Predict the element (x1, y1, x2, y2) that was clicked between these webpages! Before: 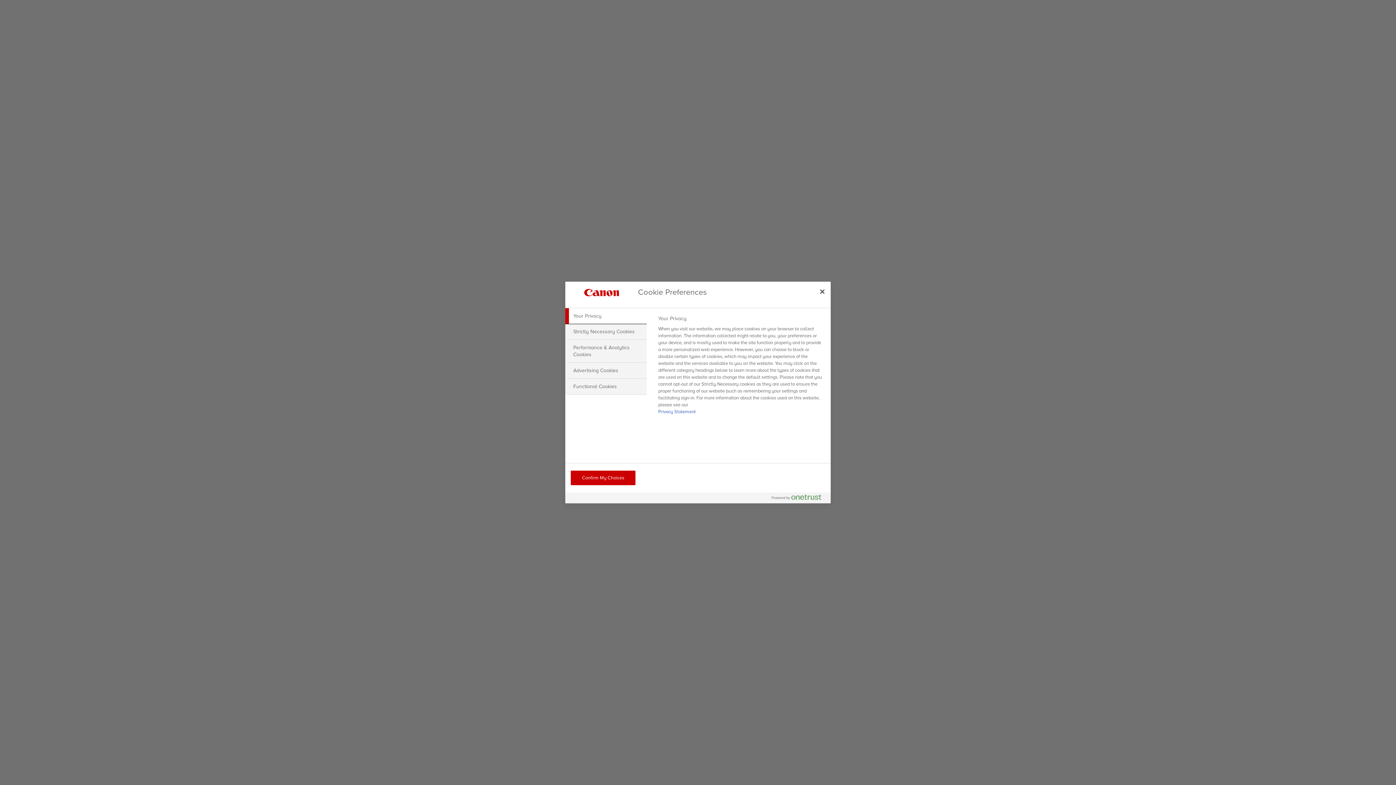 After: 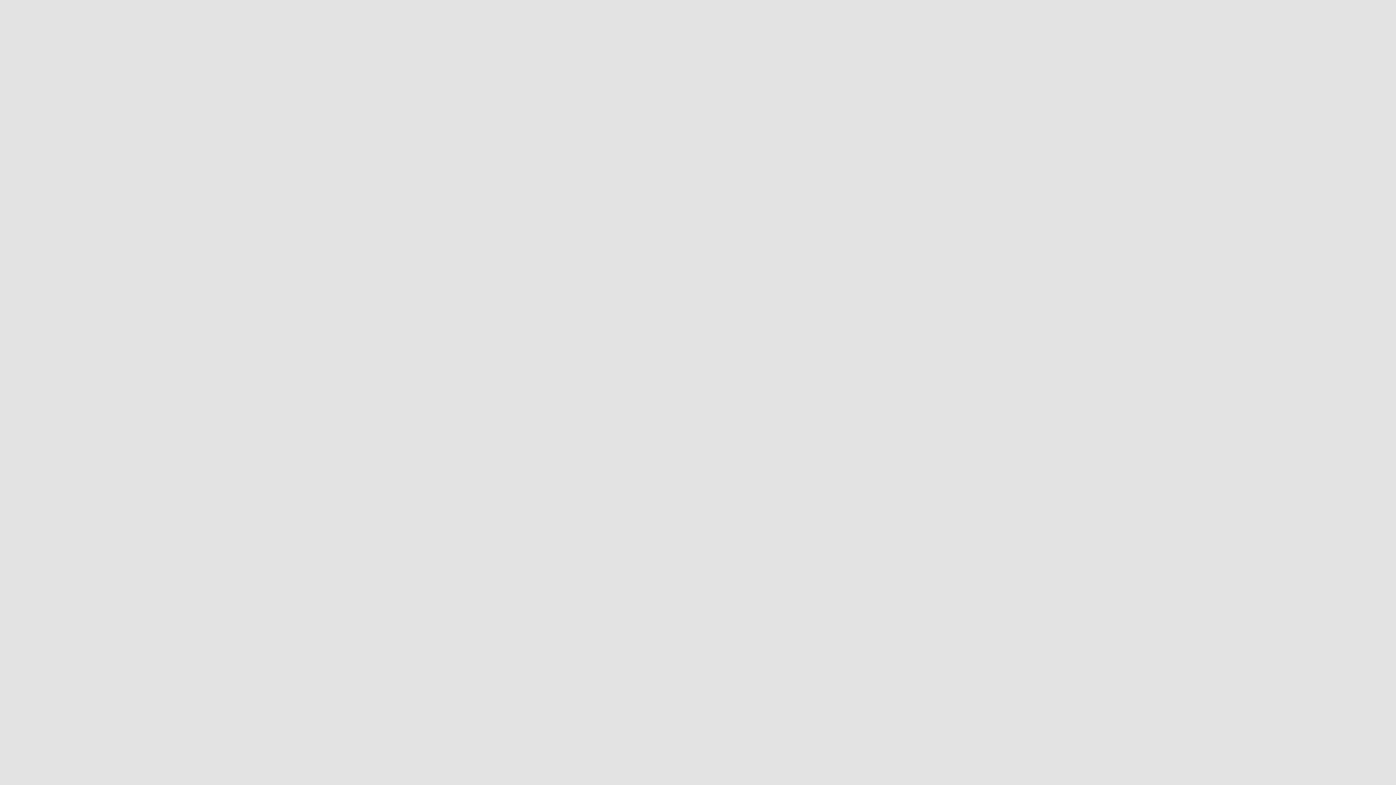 Action: bbox: (570, 470, 635, 485) label: Confirm My Choices